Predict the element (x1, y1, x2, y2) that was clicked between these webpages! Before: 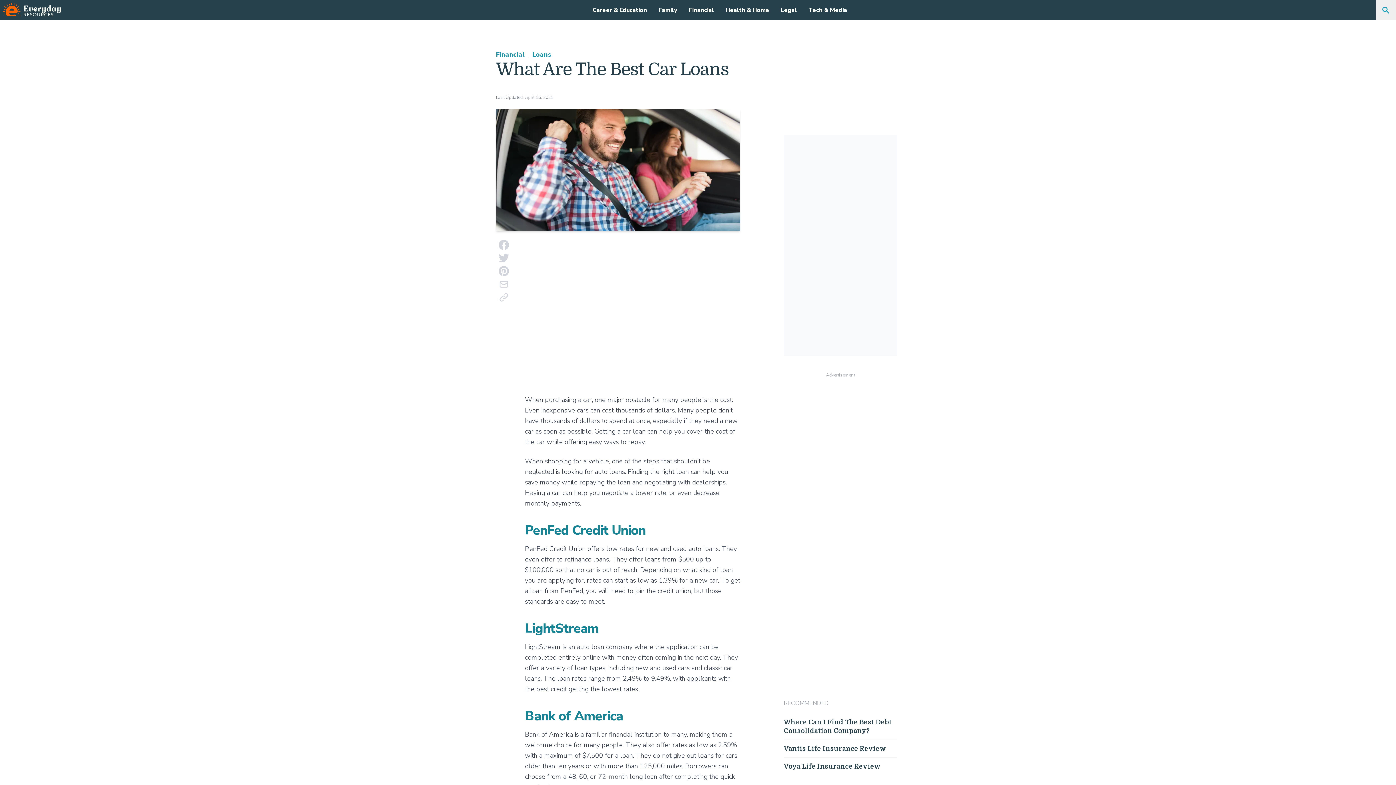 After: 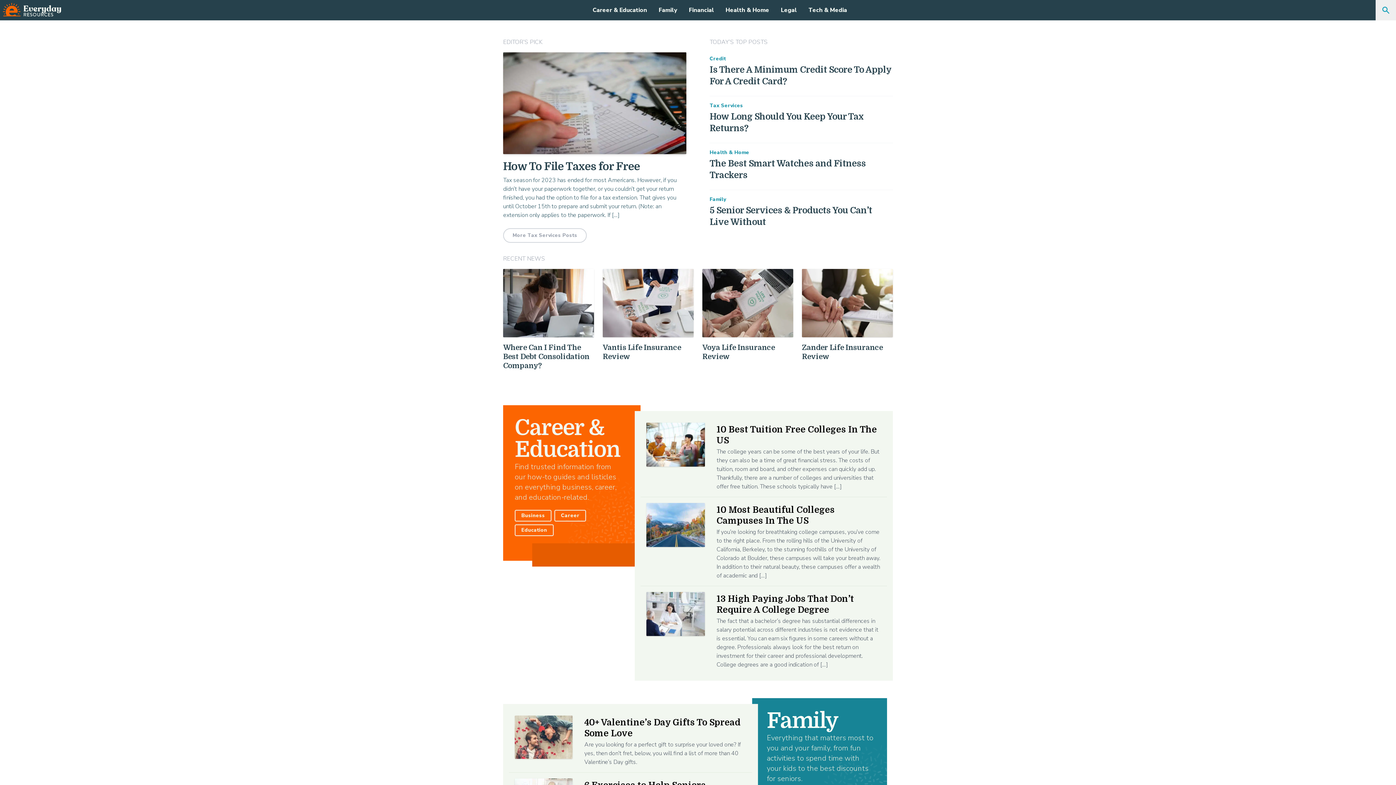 Action: bbox: (0, 0, 64, 20)